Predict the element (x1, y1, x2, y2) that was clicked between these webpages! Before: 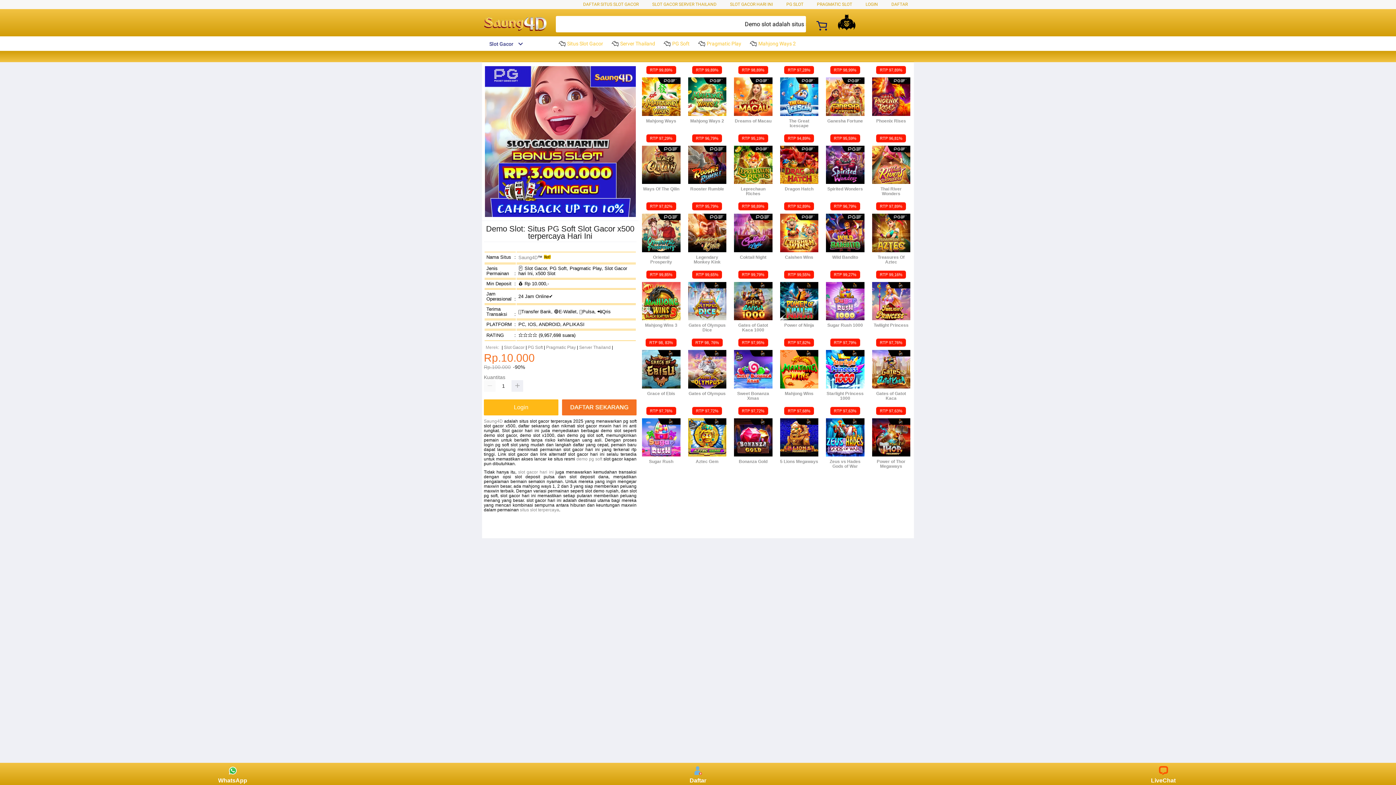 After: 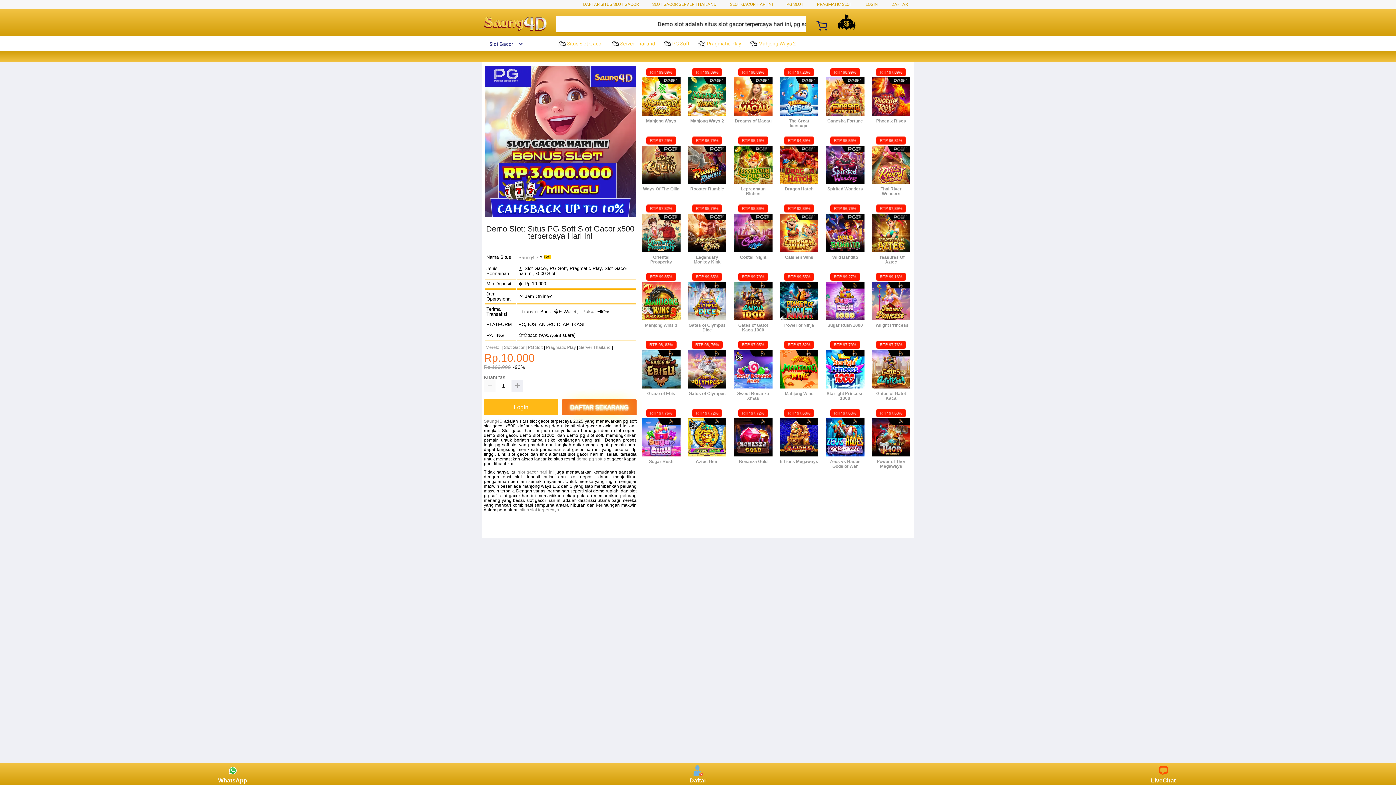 Action: label:  Server Thailand bbox: (611, 36, 658, 50)